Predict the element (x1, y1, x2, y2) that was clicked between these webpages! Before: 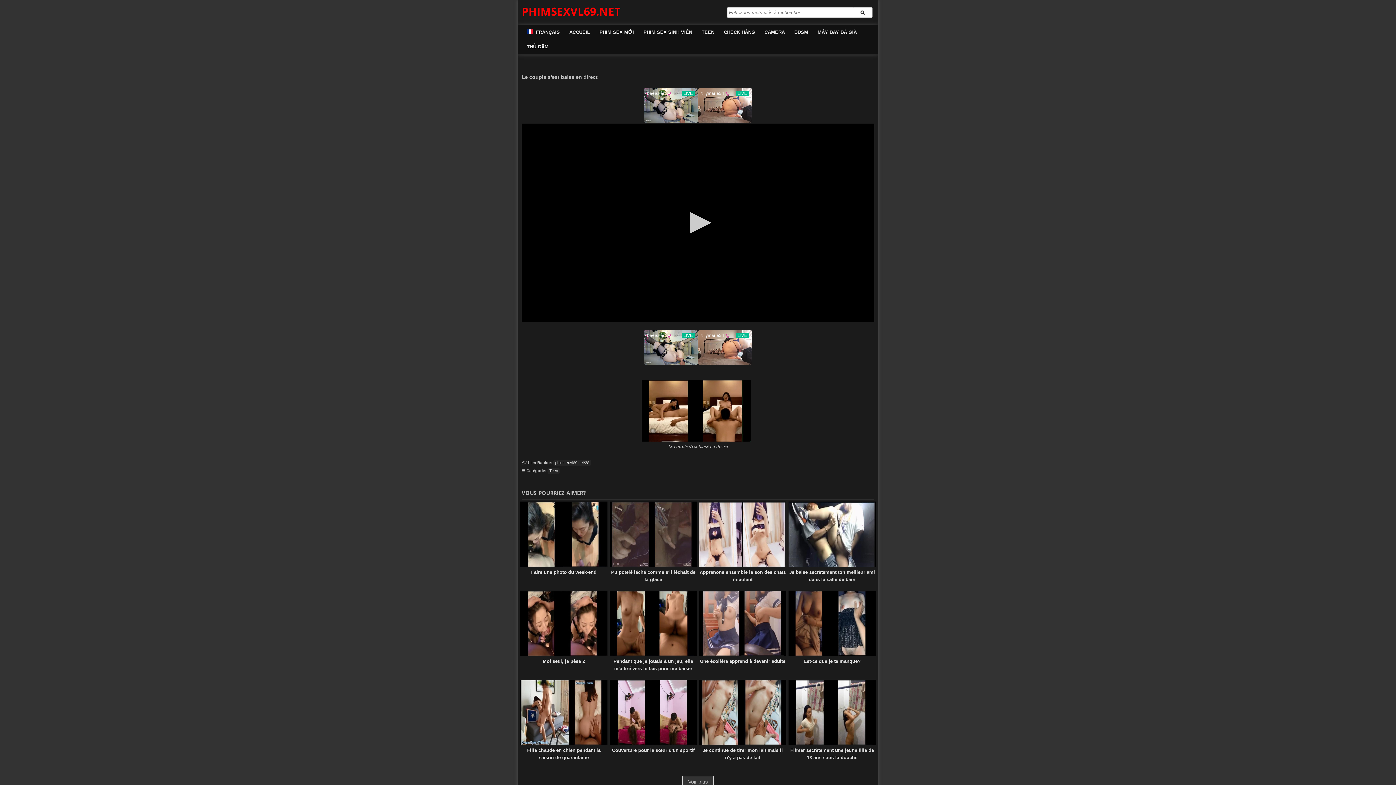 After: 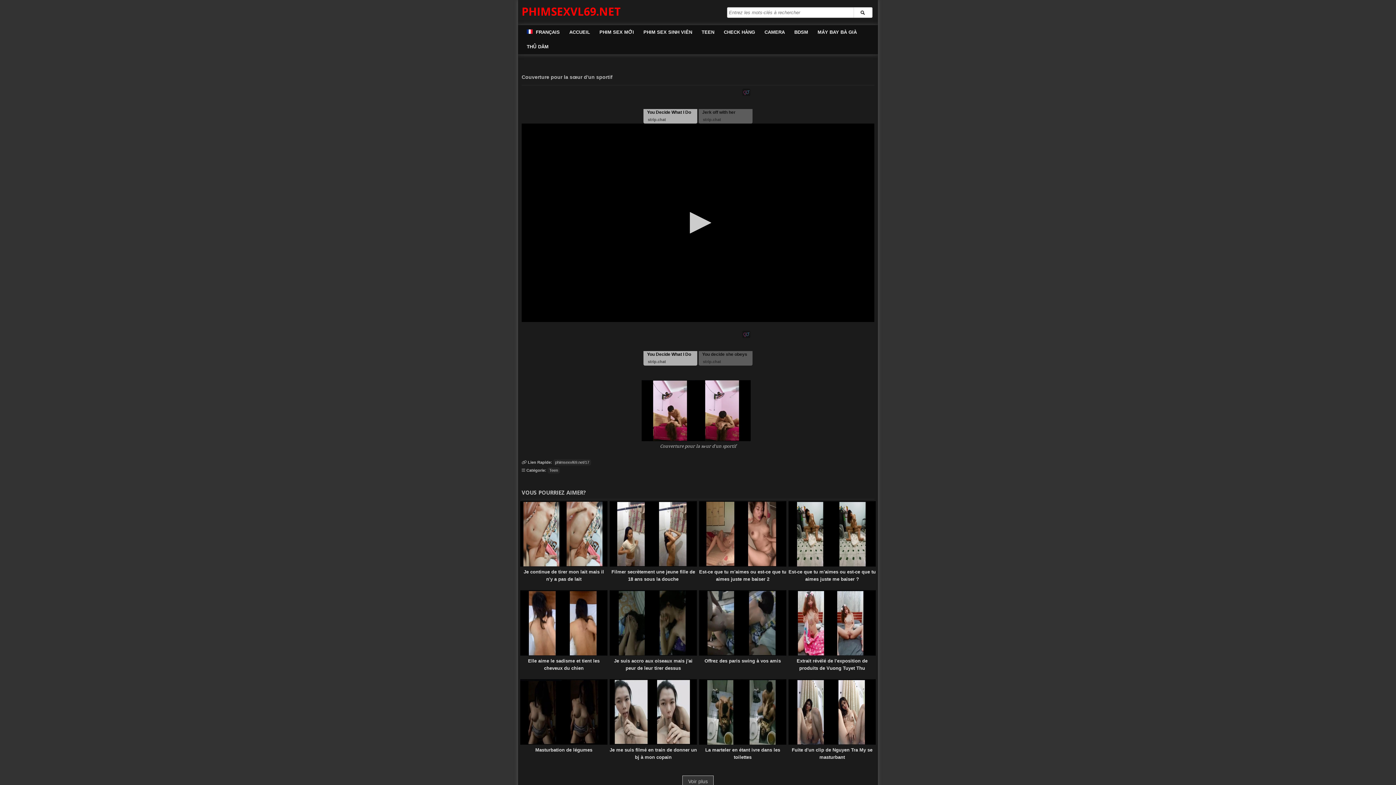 Action: bbox: (573, 643, 733, 781) label:  